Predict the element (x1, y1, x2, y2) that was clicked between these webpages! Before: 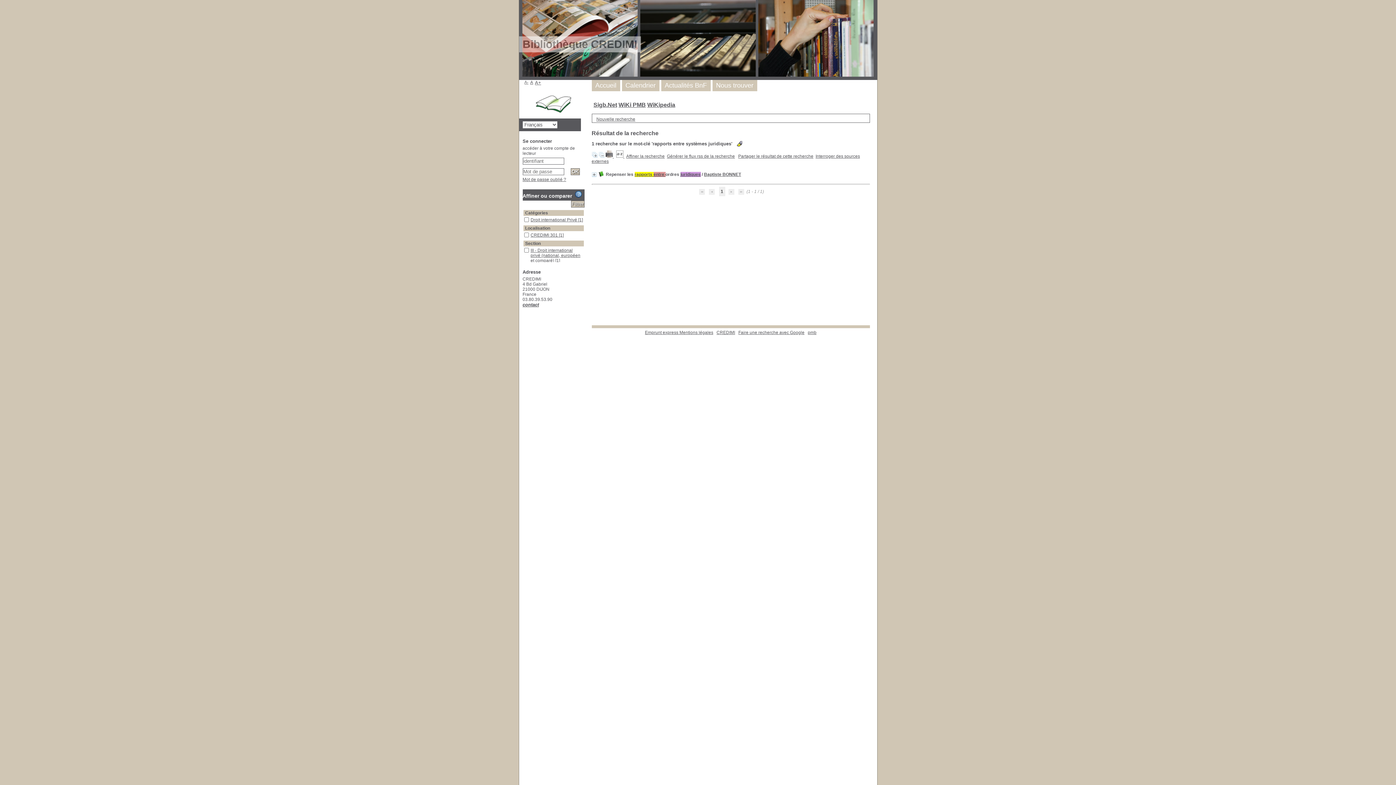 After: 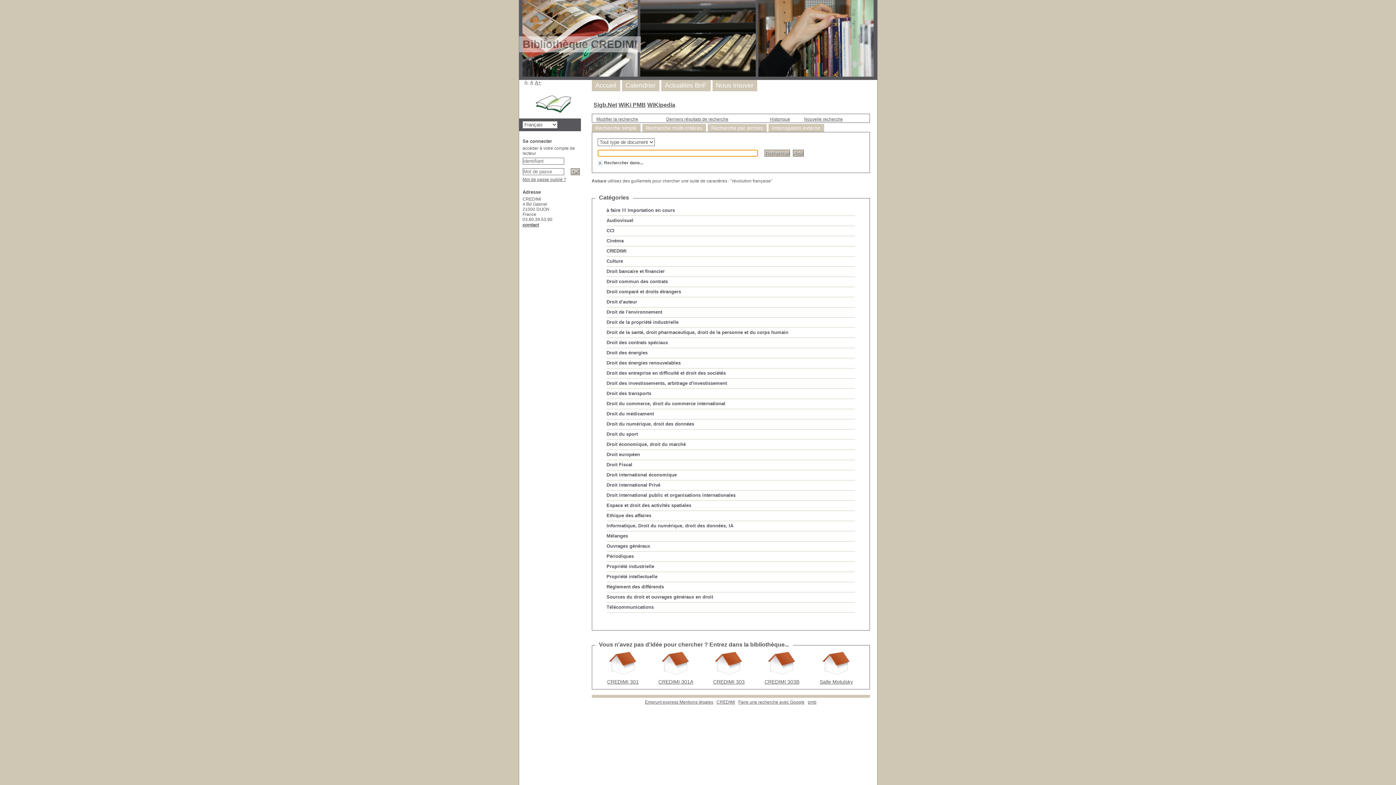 Action: bbox: (535, 113, 571, 118)